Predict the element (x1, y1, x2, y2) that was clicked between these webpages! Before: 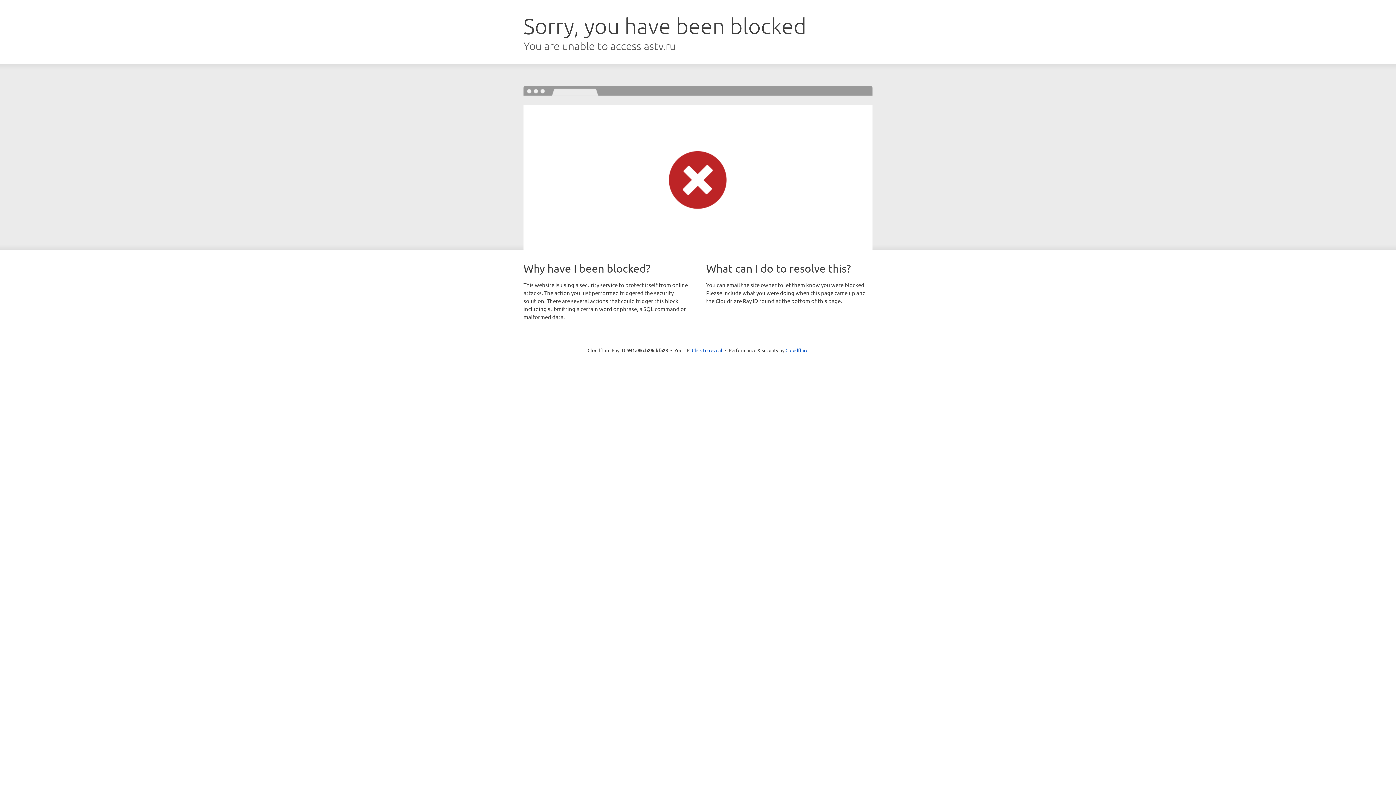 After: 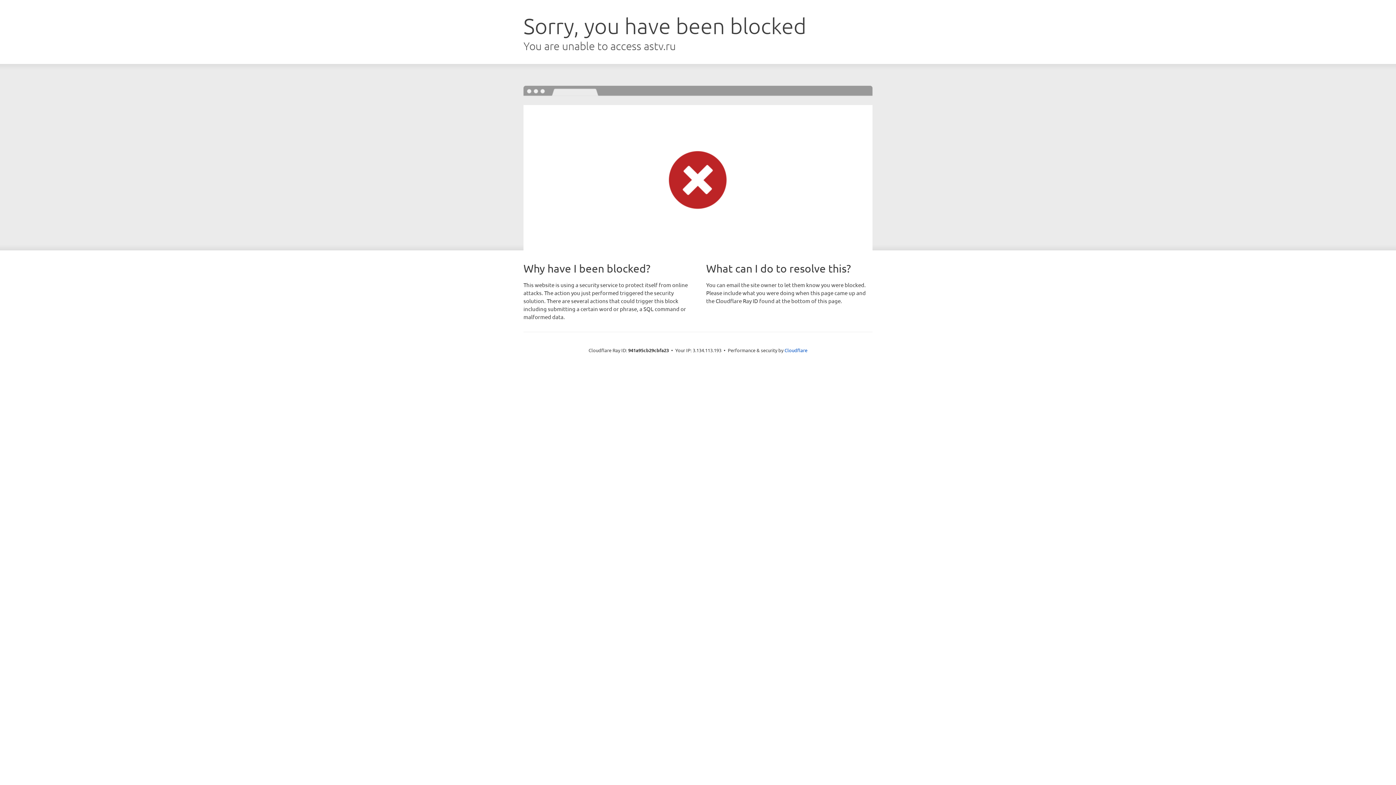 Action: label: Click to reveal bbox: (692, 346, 722, 353)